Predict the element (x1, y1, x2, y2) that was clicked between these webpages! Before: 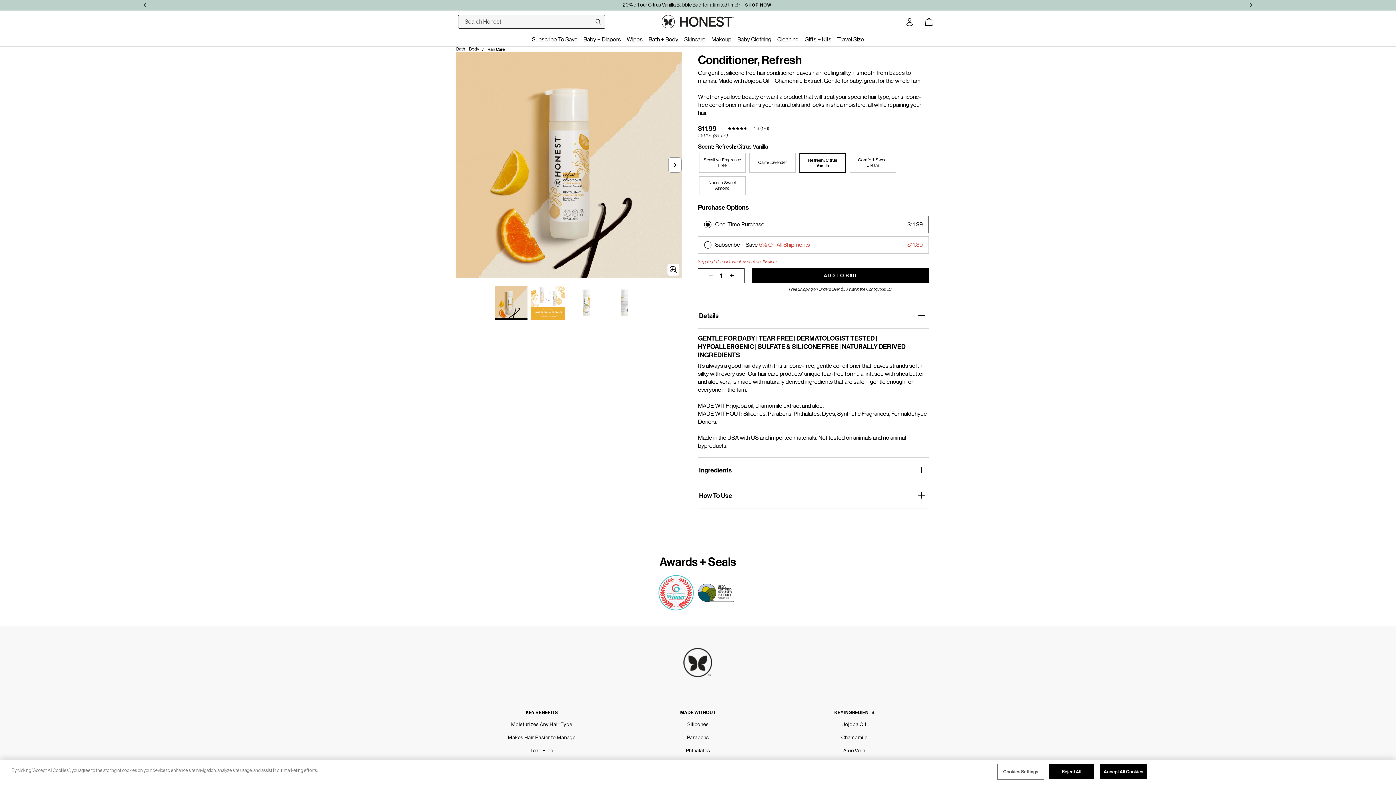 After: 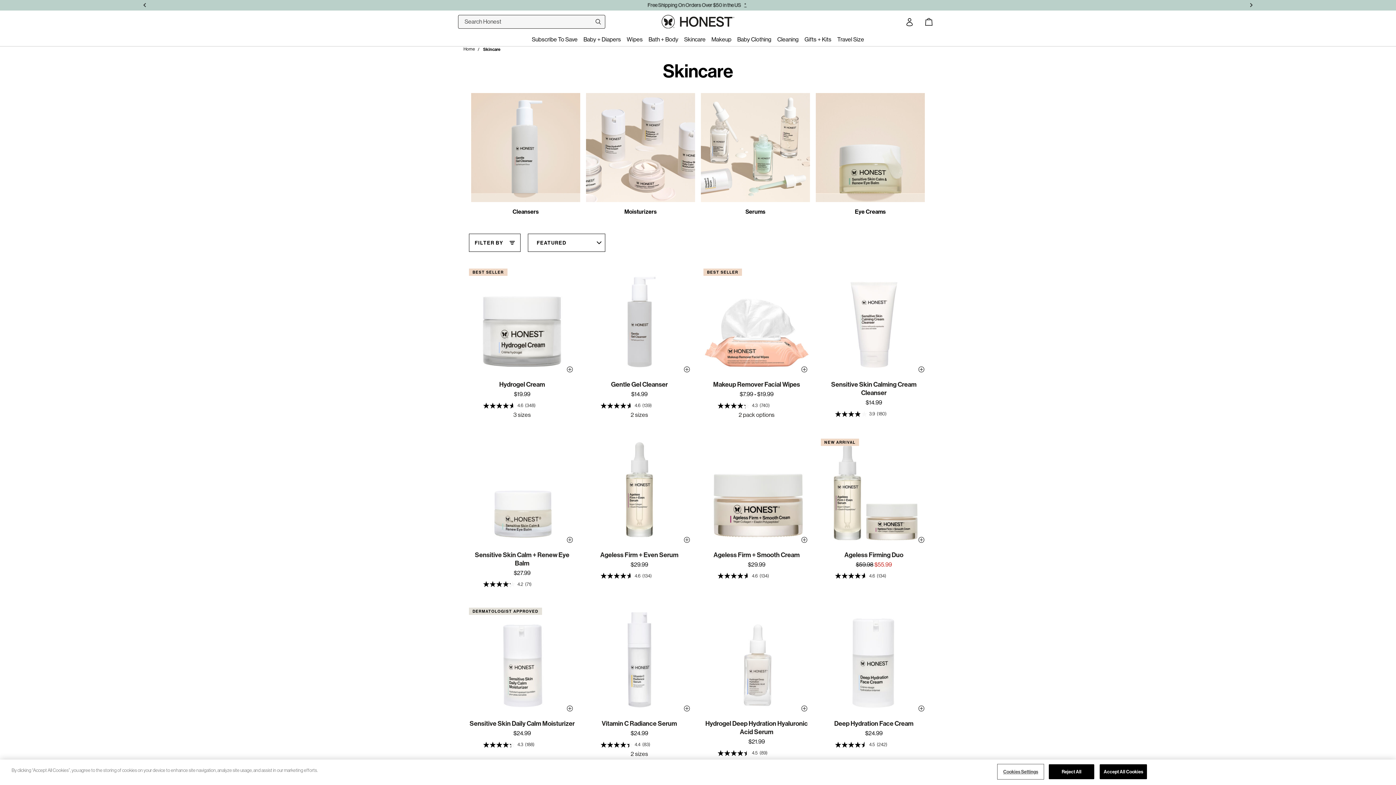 Action: bbox: (681, 33, 708, 46) label: Skincare